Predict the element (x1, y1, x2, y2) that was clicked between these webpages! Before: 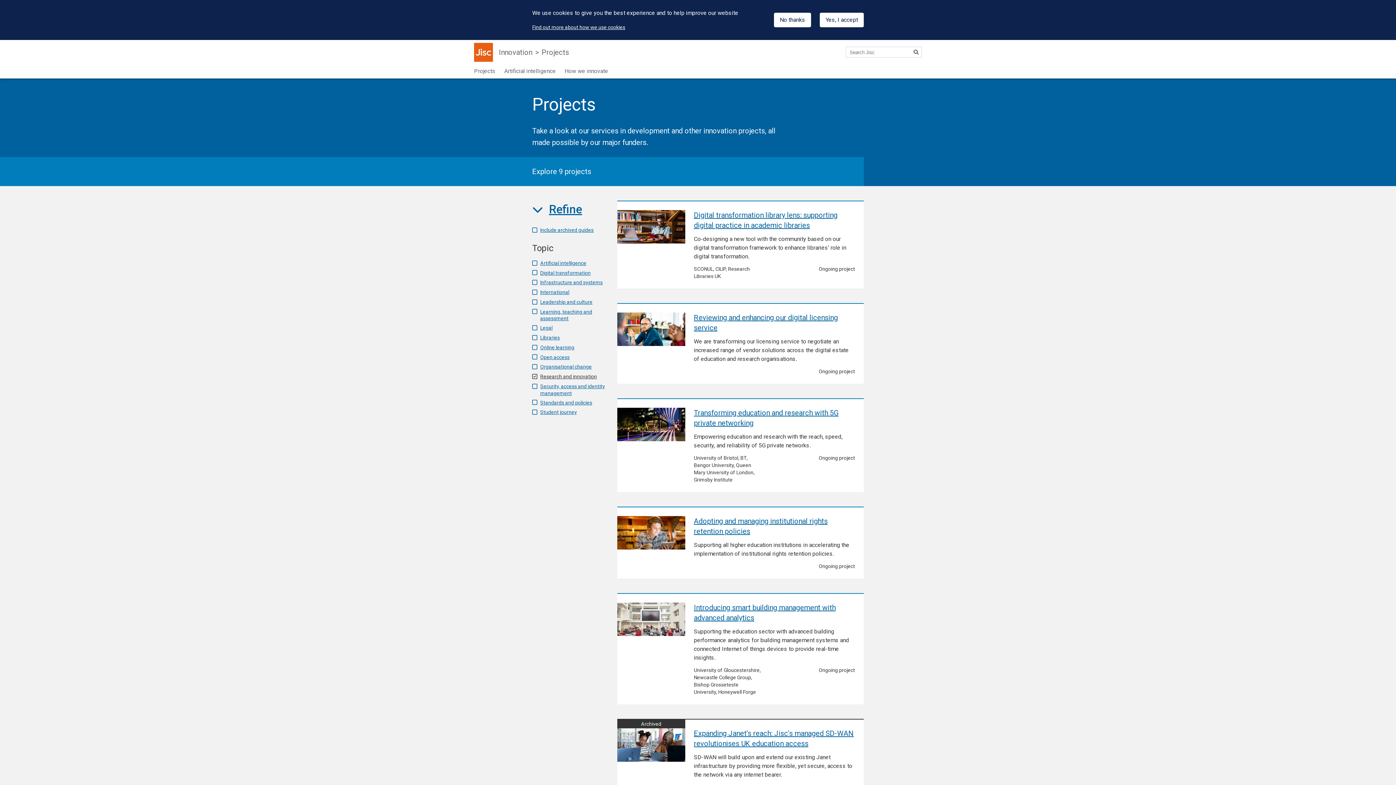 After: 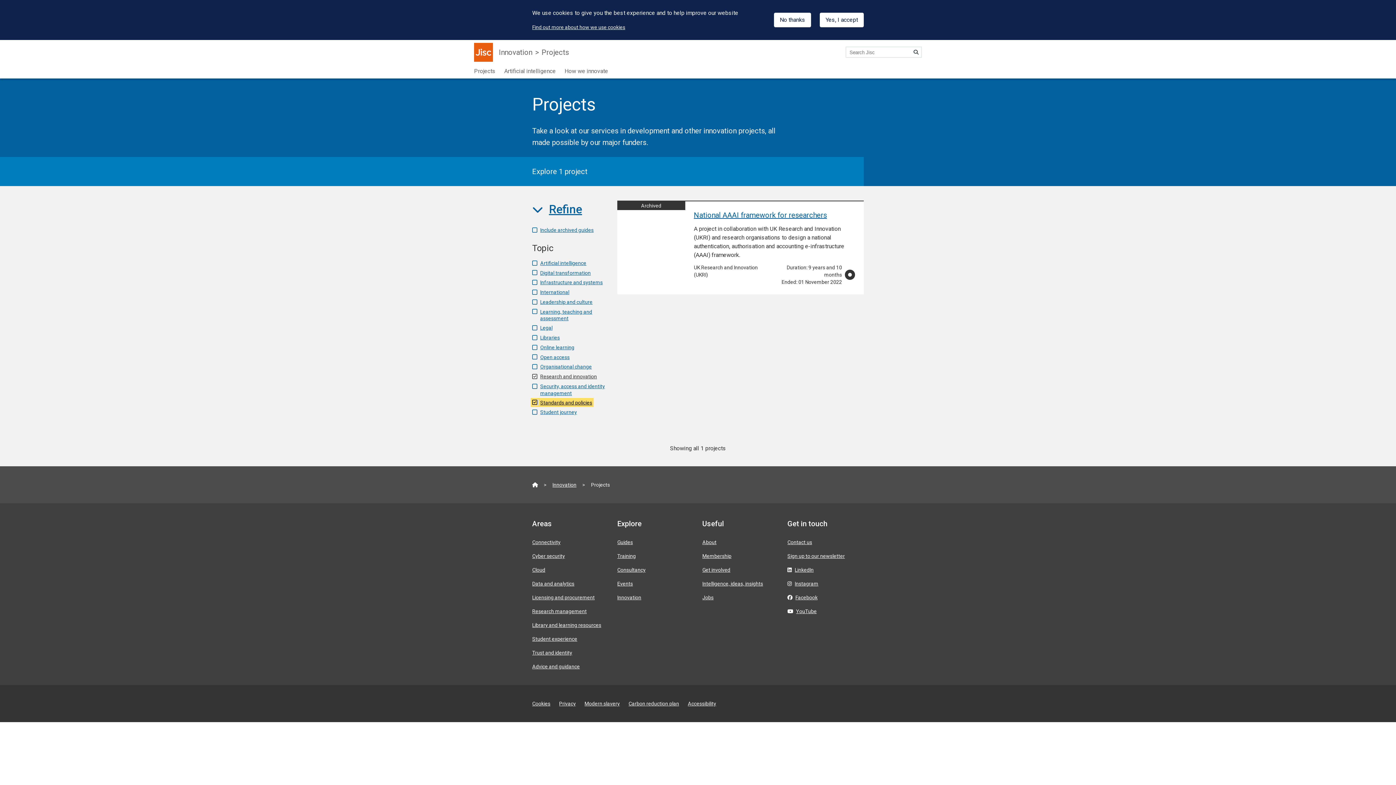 Action: bbox: (532, 399, 592, 405) label: Standards and policies